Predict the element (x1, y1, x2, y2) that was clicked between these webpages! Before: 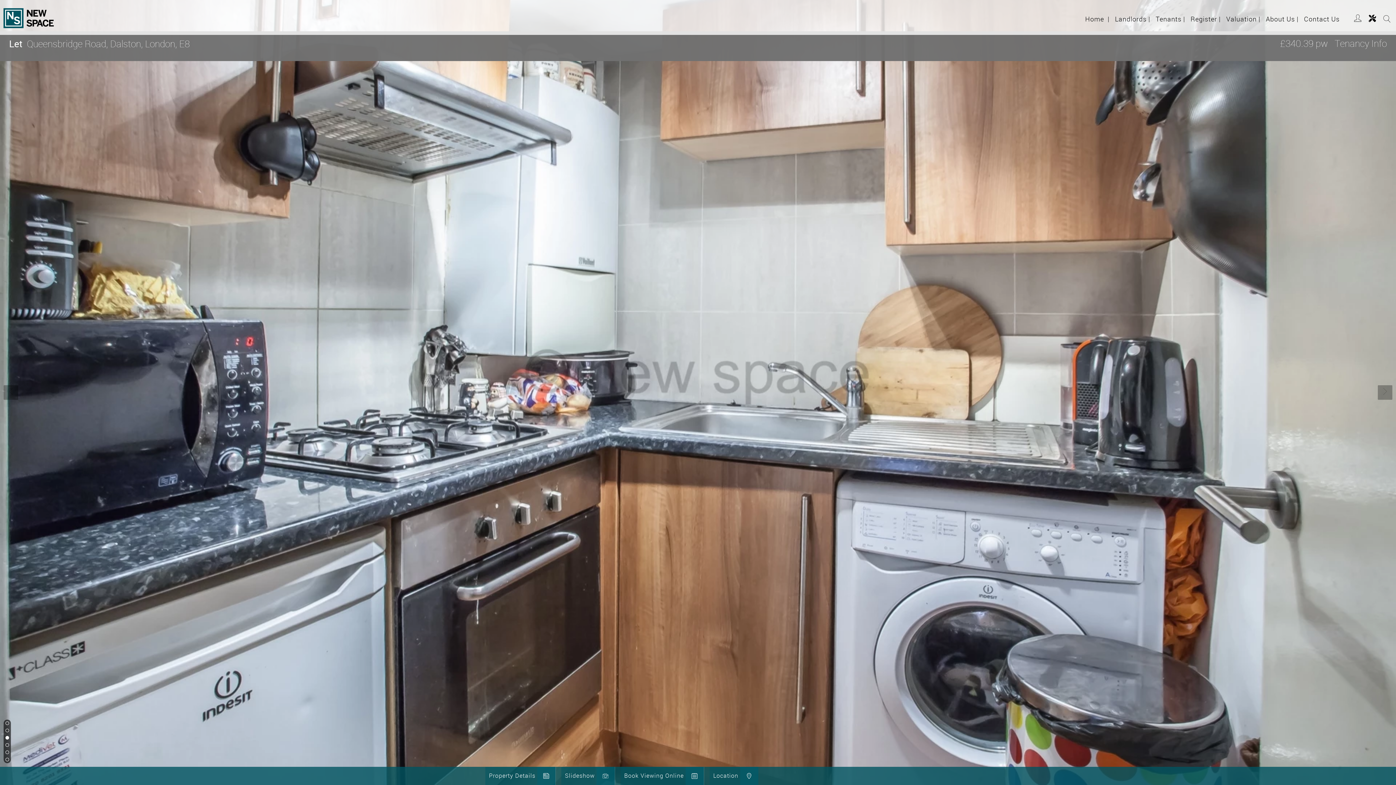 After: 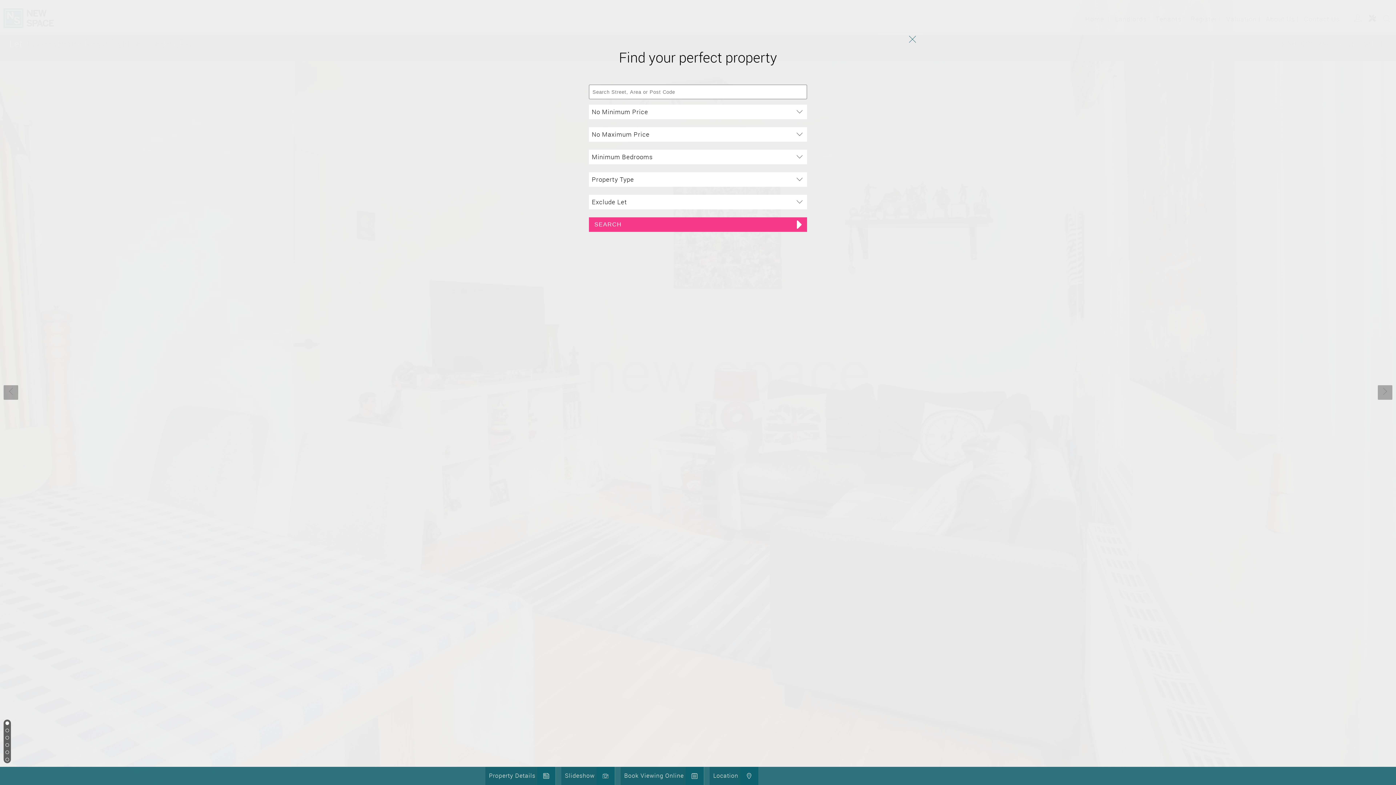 Action: bbox: (1380, 3, 1394, 18)